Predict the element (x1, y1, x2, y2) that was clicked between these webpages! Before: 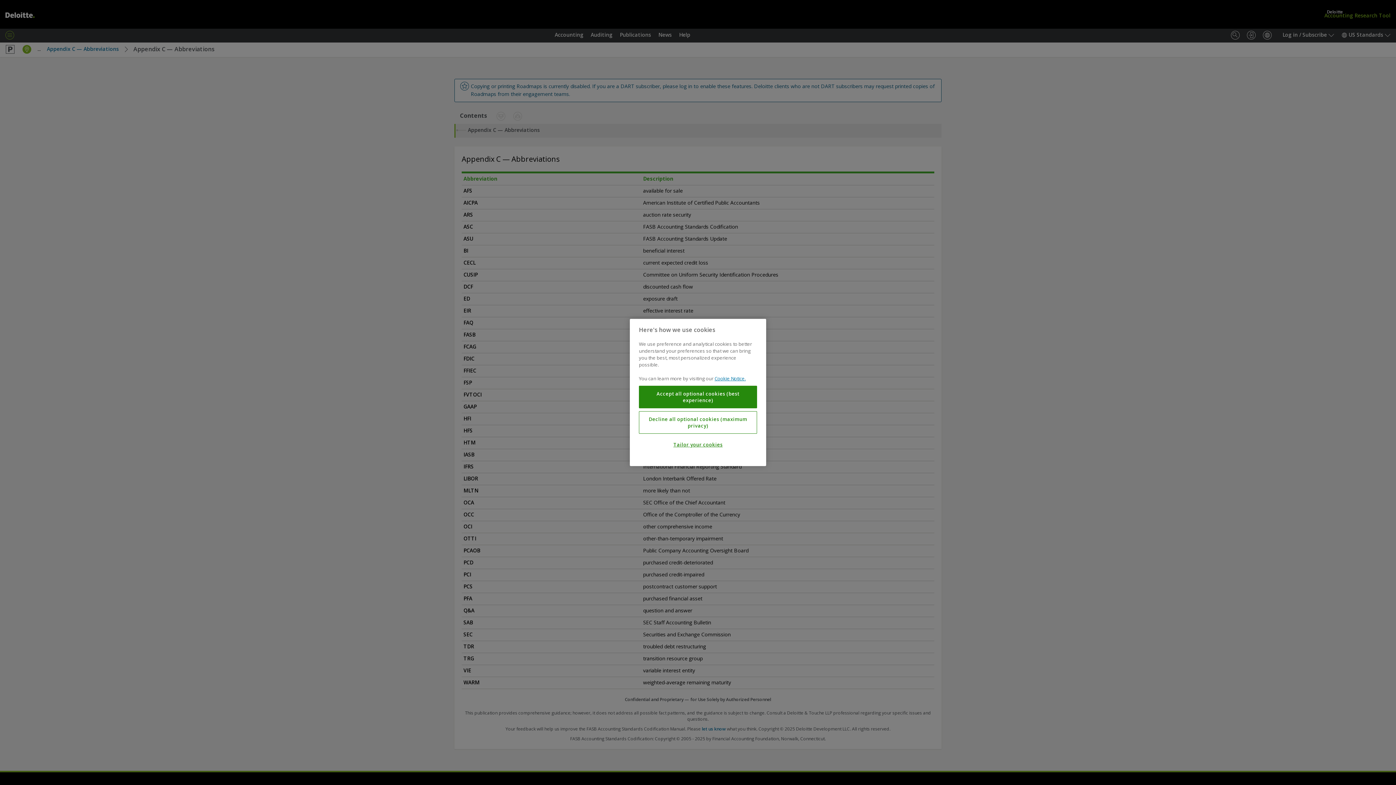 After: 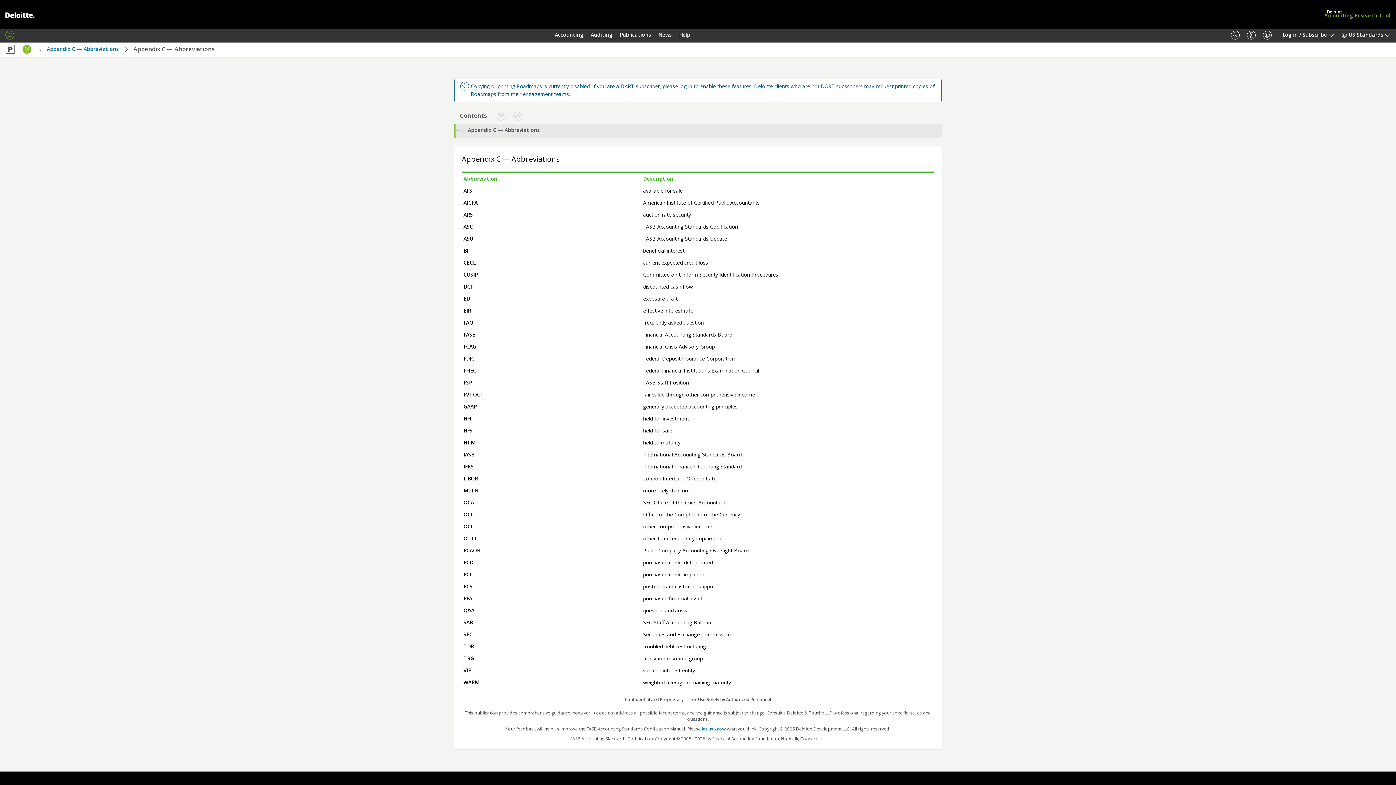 Action: bbox: (639, 411, 757, 434) label: Decline all optional cookies (maximum privacy)